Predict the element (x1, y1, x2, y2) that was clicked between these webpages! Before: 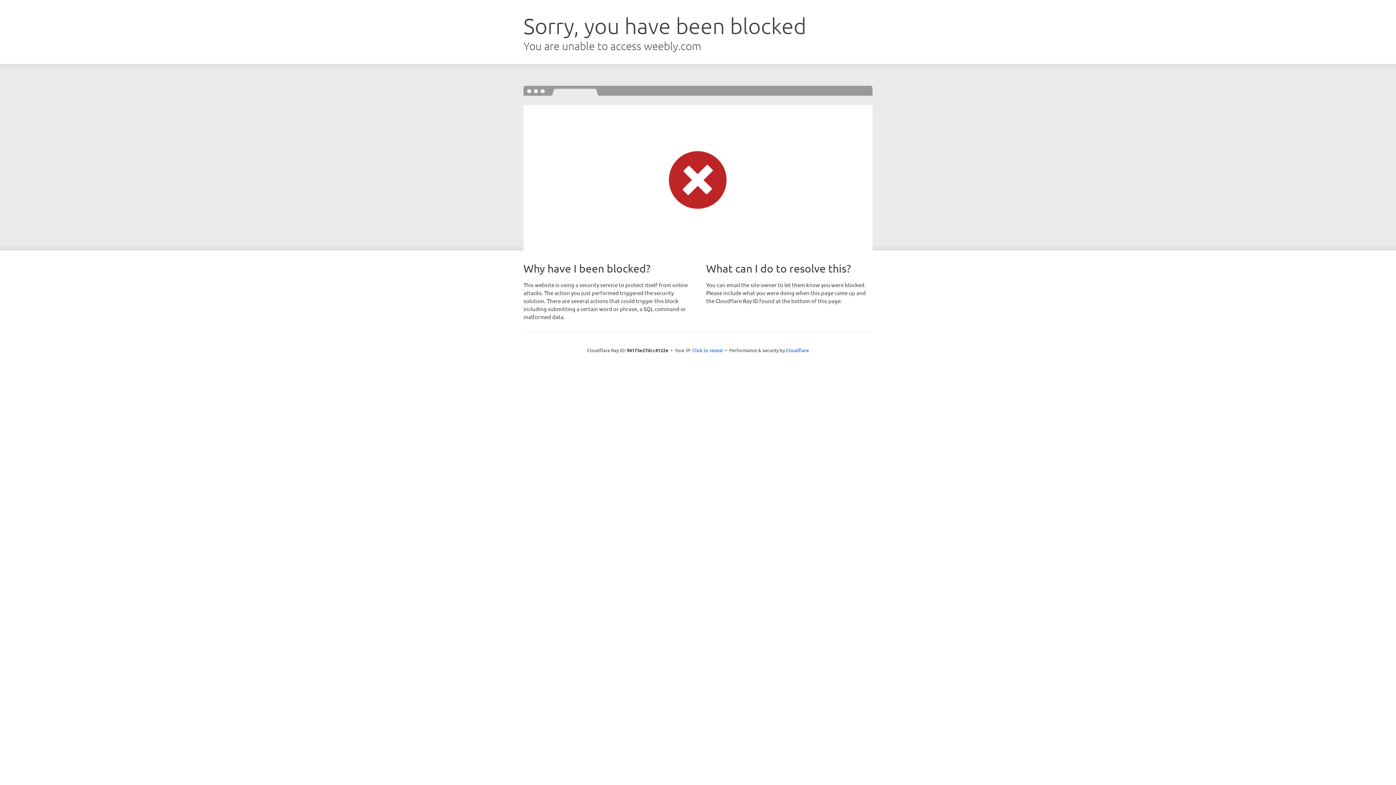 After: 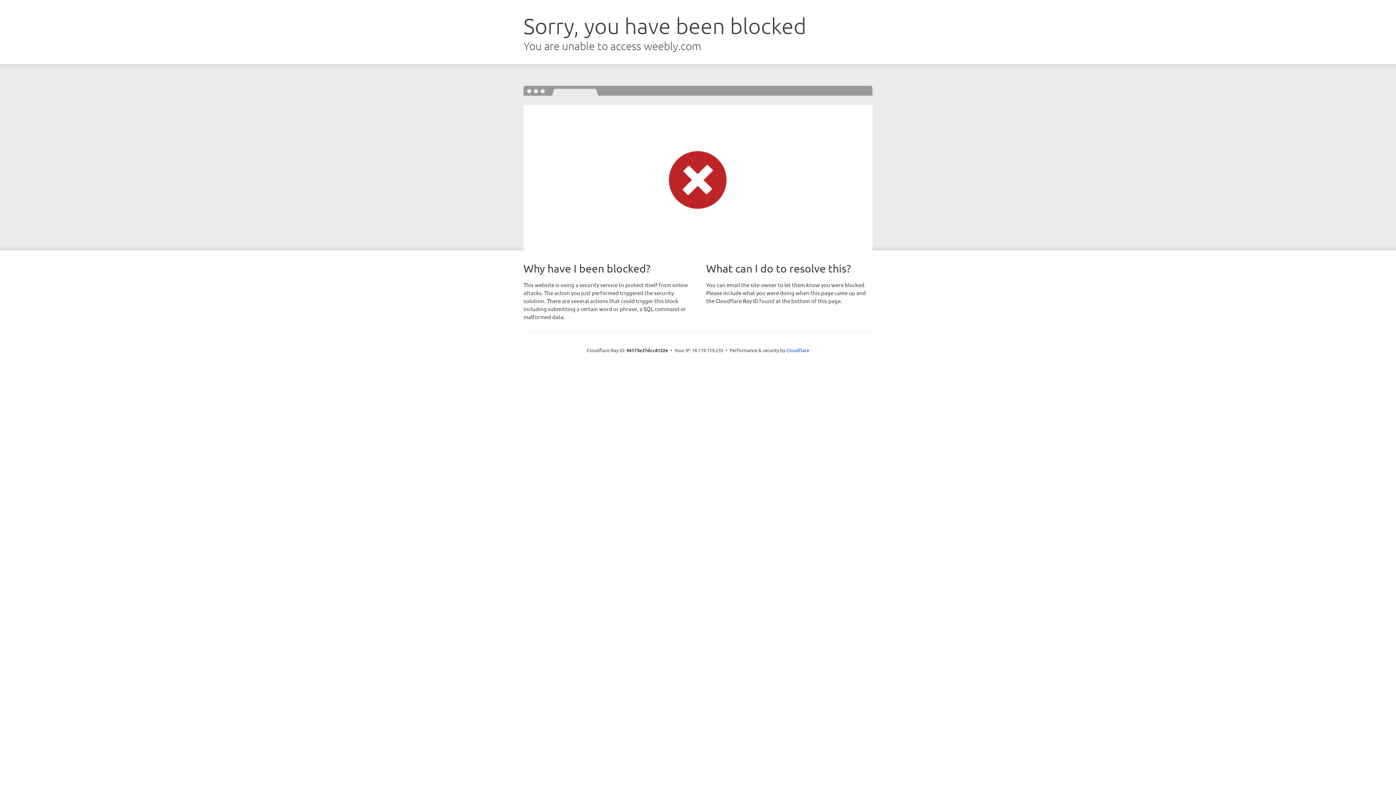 Action: bbox: (692, 346, 723, 353) label: Click to reveal